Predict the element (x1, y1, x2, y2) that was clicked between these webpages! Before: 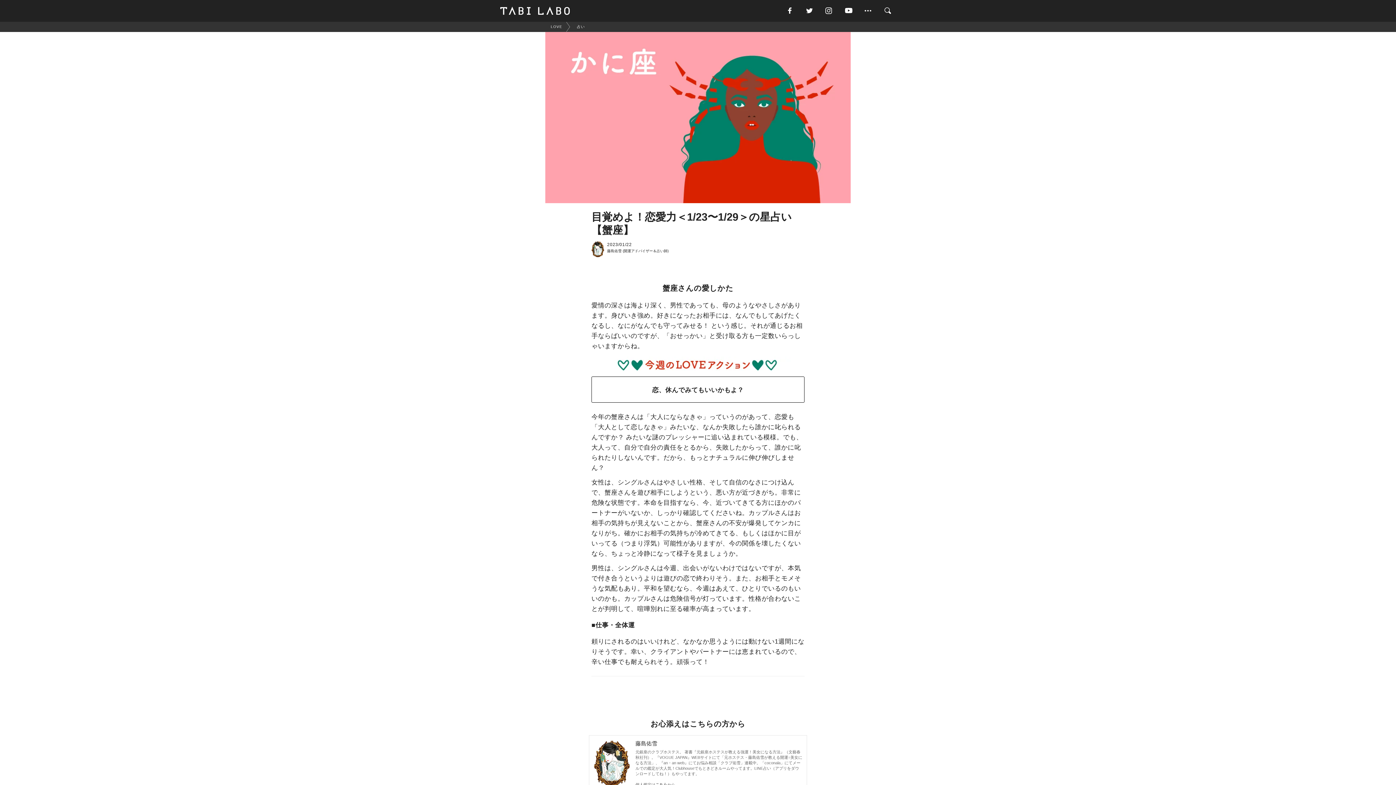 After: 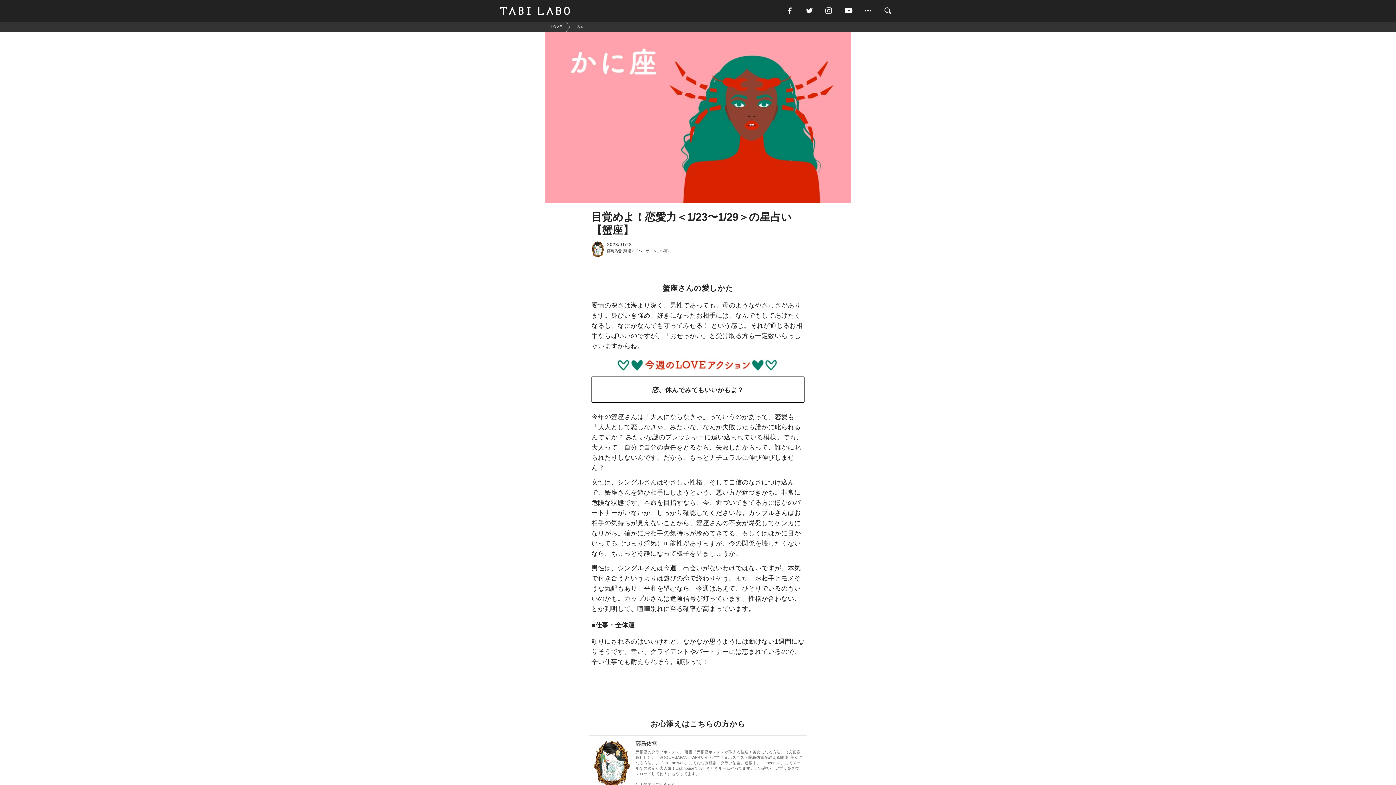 Action: bbox: (804, 5, 824, 16)